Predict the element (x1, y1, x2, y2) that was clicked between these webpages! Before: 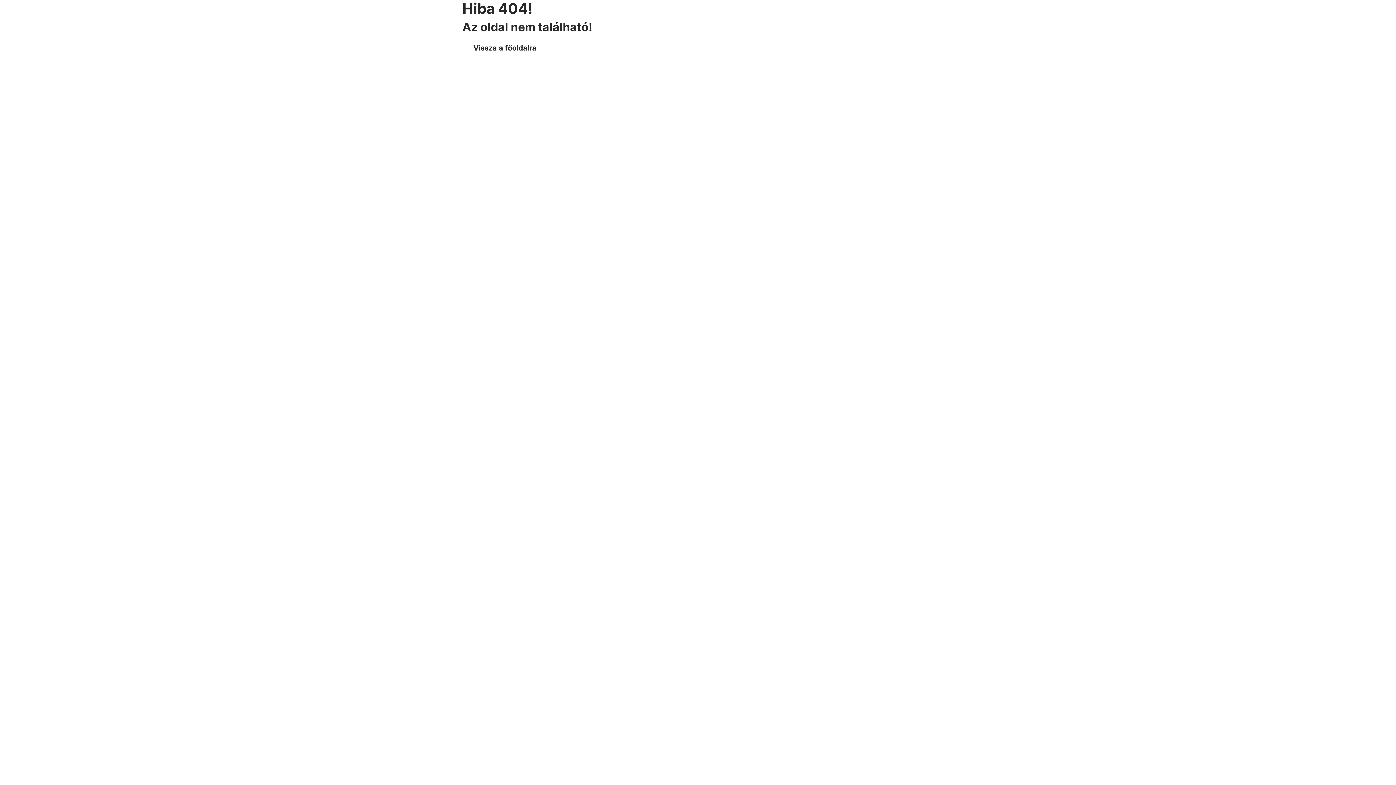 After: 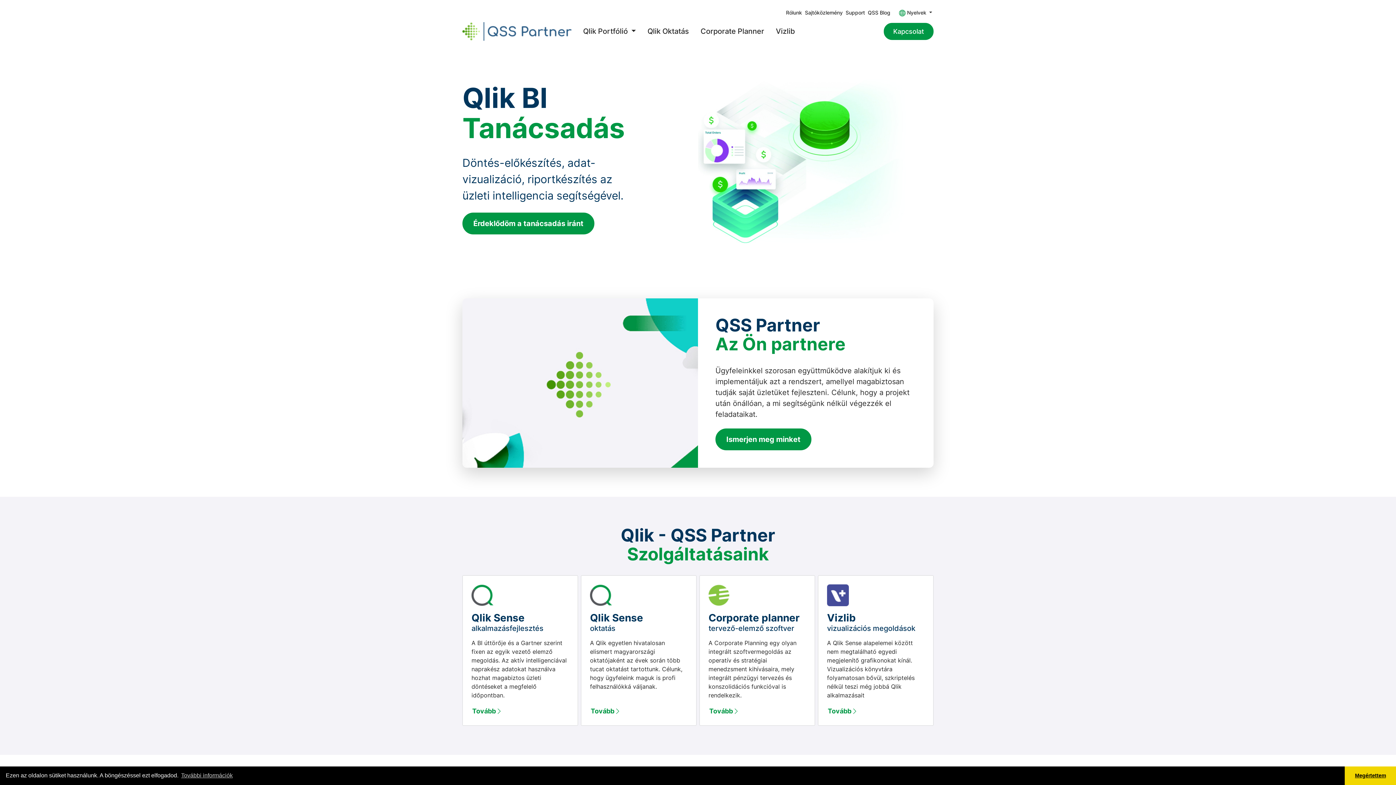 Action: label: Vissza a főoldalra bbox: (462, 37, 547, 58)